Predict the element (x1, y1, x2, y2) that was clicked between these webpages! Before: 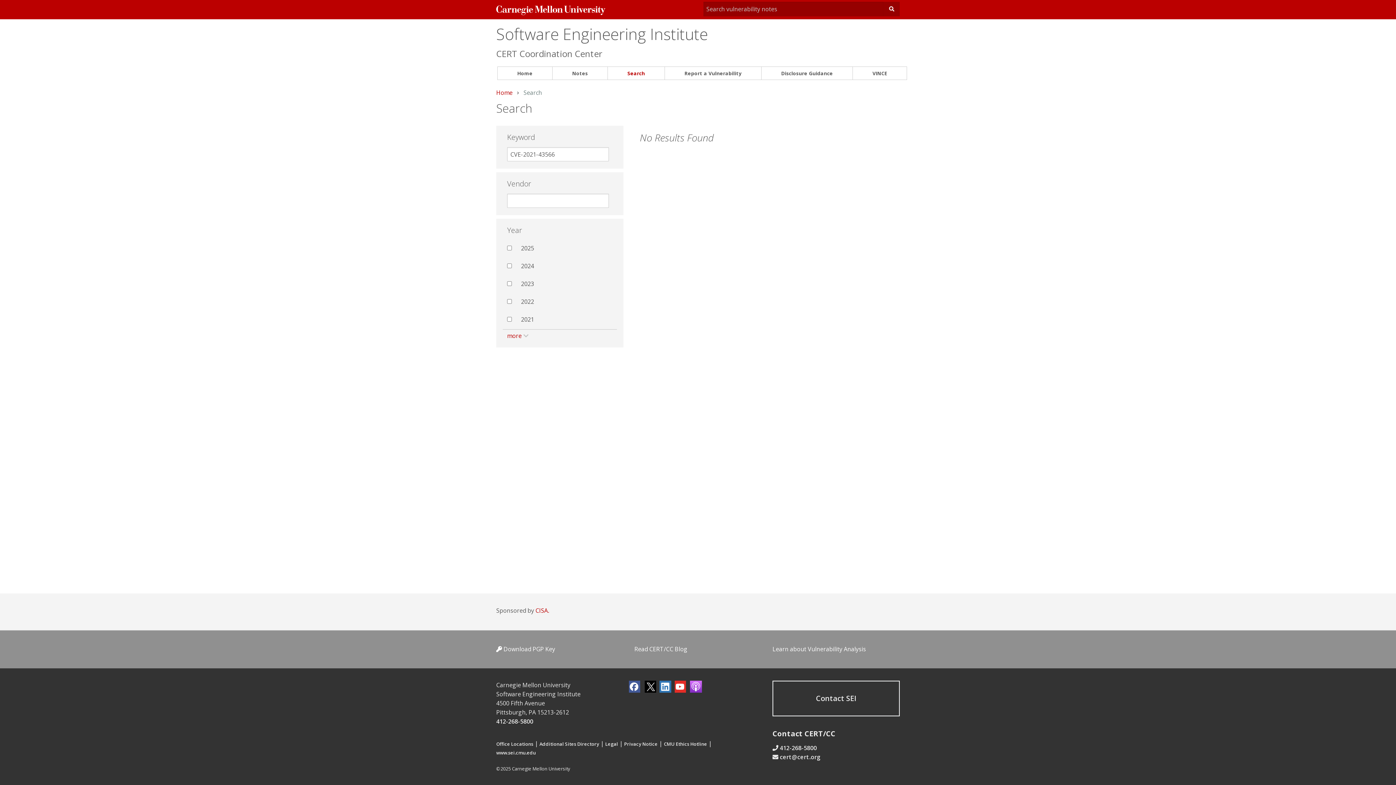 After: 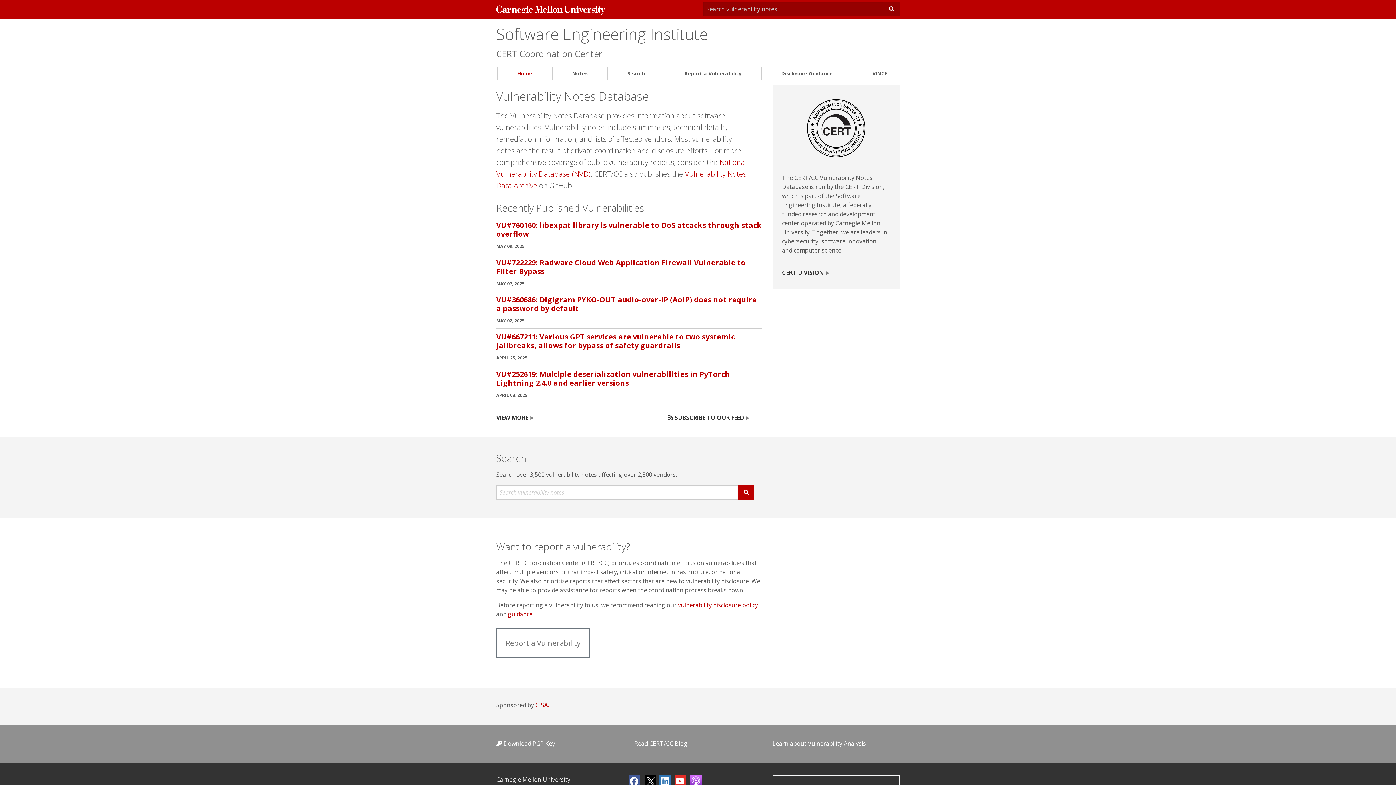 Action: bbox: (496, 88, 512, 96) label: Home